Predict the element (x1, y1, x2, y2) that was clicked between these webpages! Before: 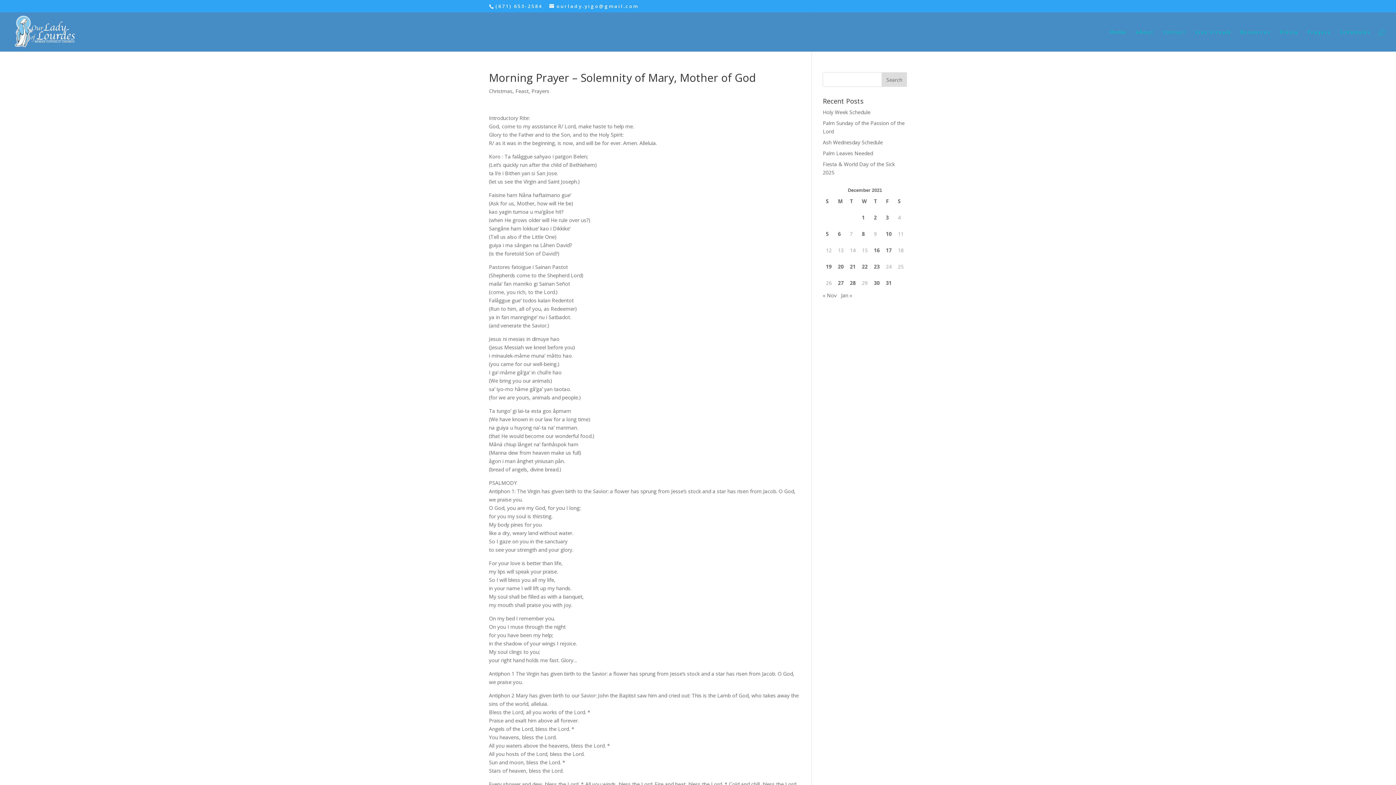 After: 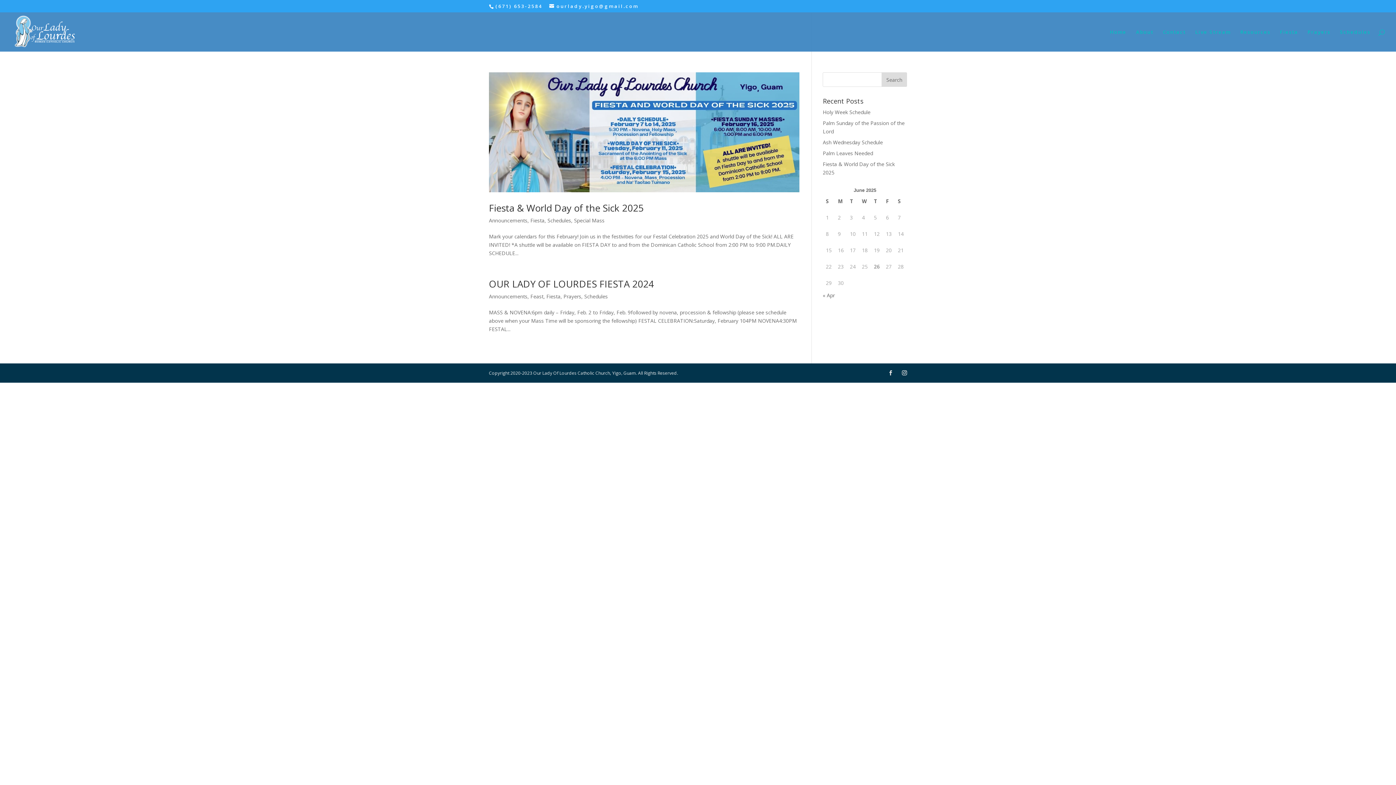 Action: label: Fiesta bbox: (1280, 29, 1298, 51)